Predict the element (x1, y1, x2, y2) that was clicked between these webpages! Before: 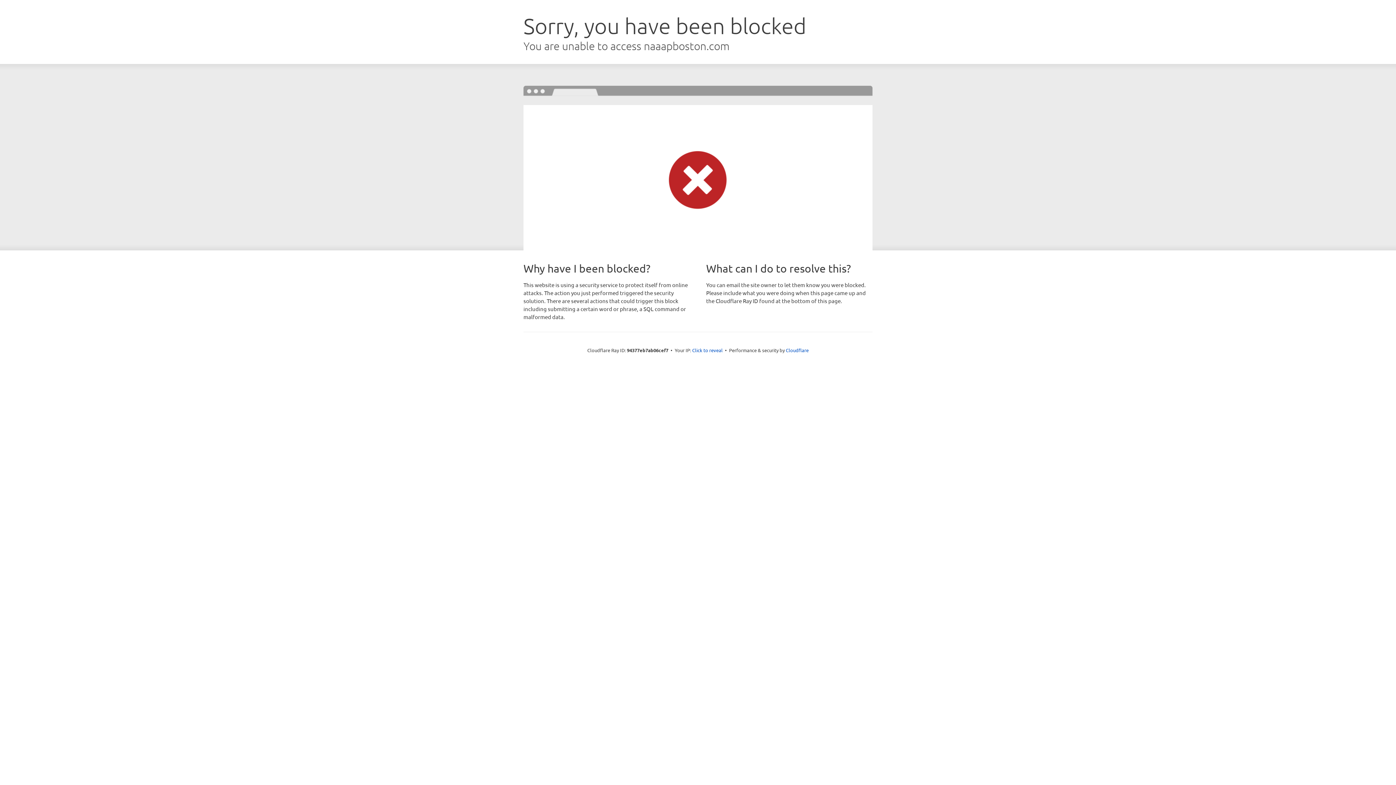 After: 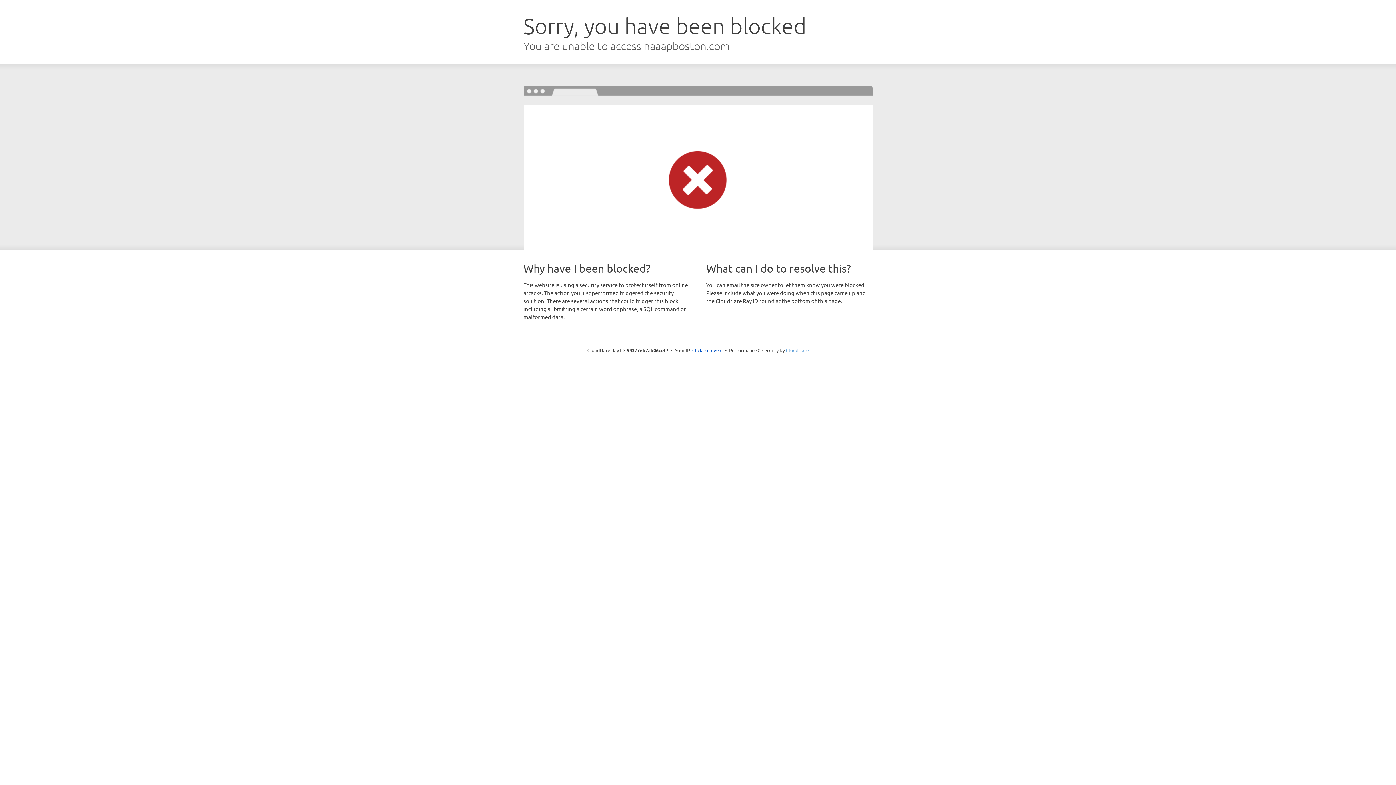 Action: bbox: (786, 347, 808, 353) label: Cloudflare